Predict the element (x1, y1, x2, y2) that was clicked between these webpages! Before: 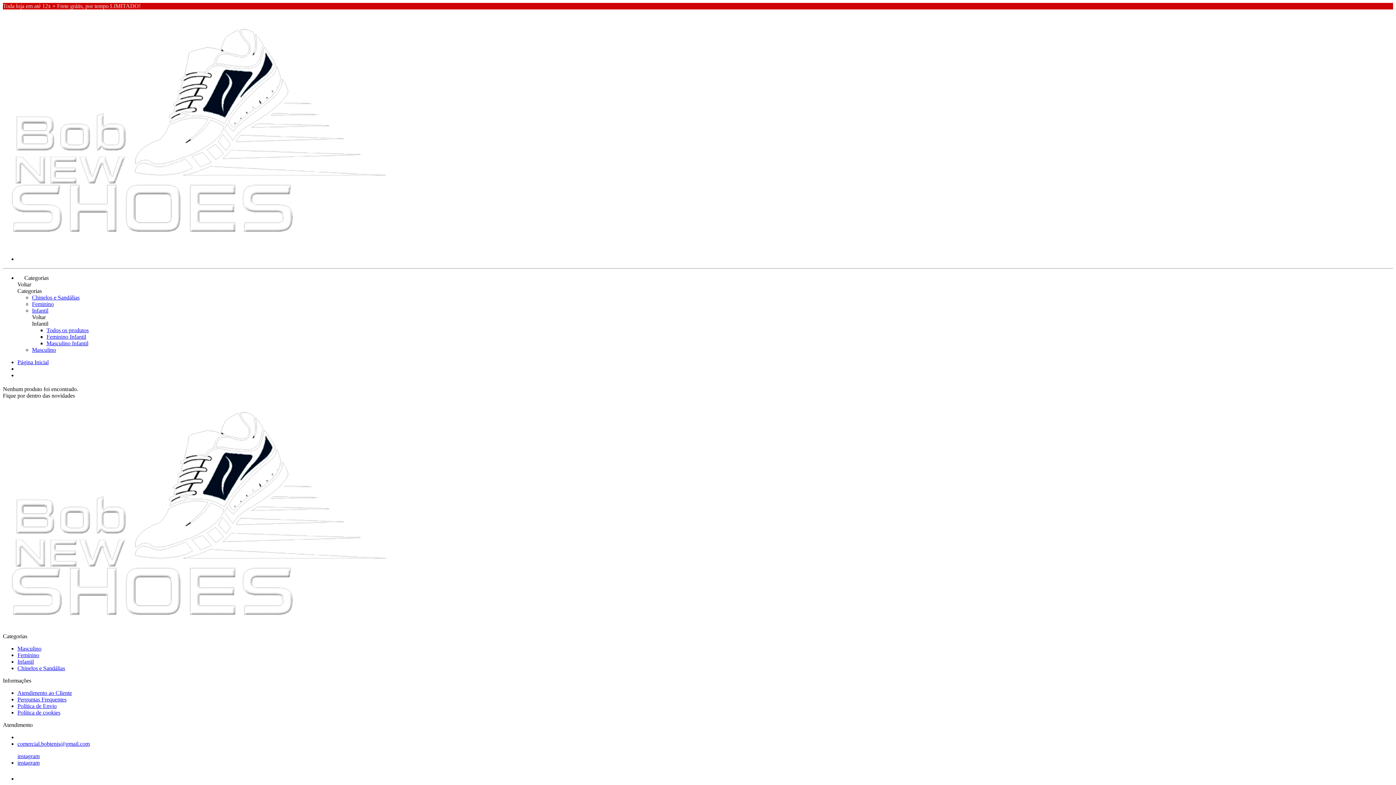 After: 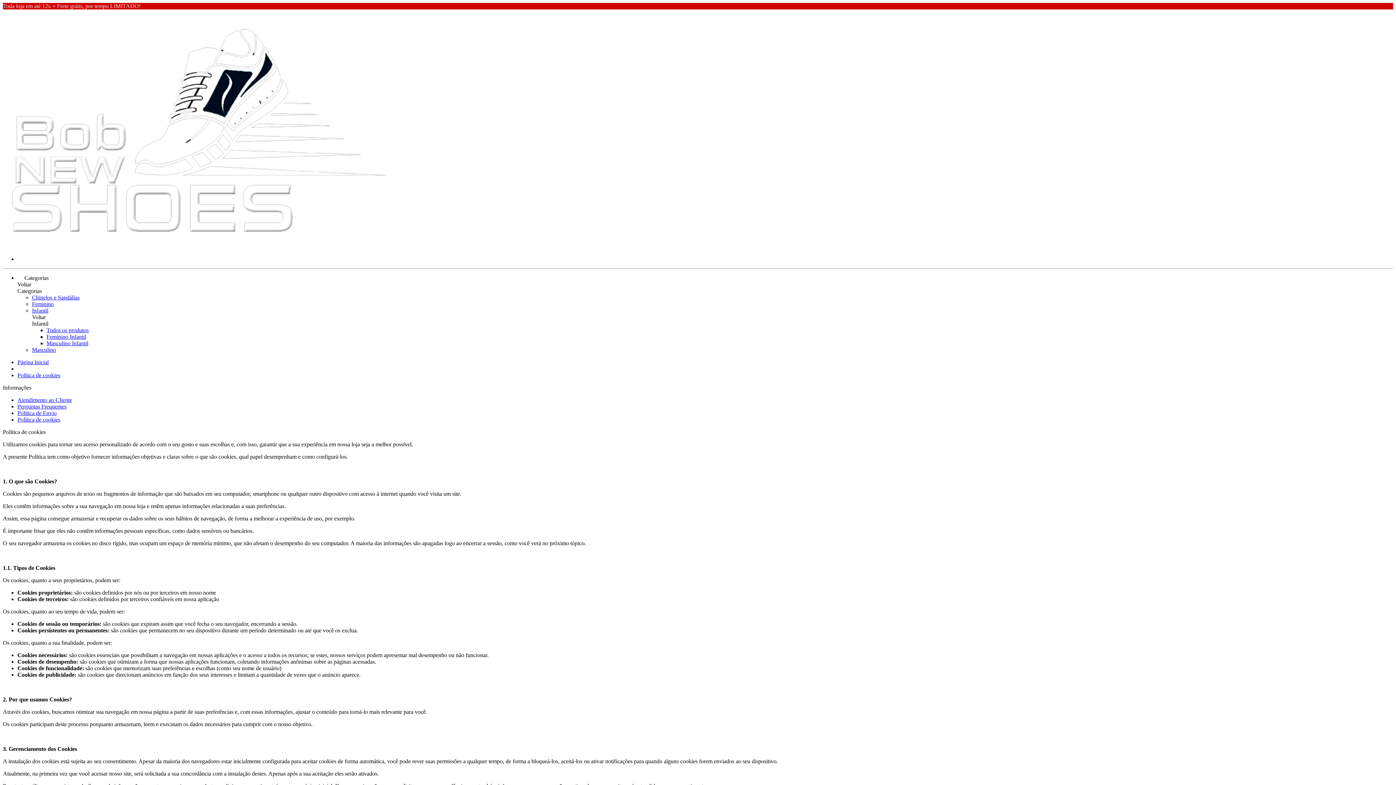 Action: label: Política de cookies bbox: (17, 709, 60, 715)